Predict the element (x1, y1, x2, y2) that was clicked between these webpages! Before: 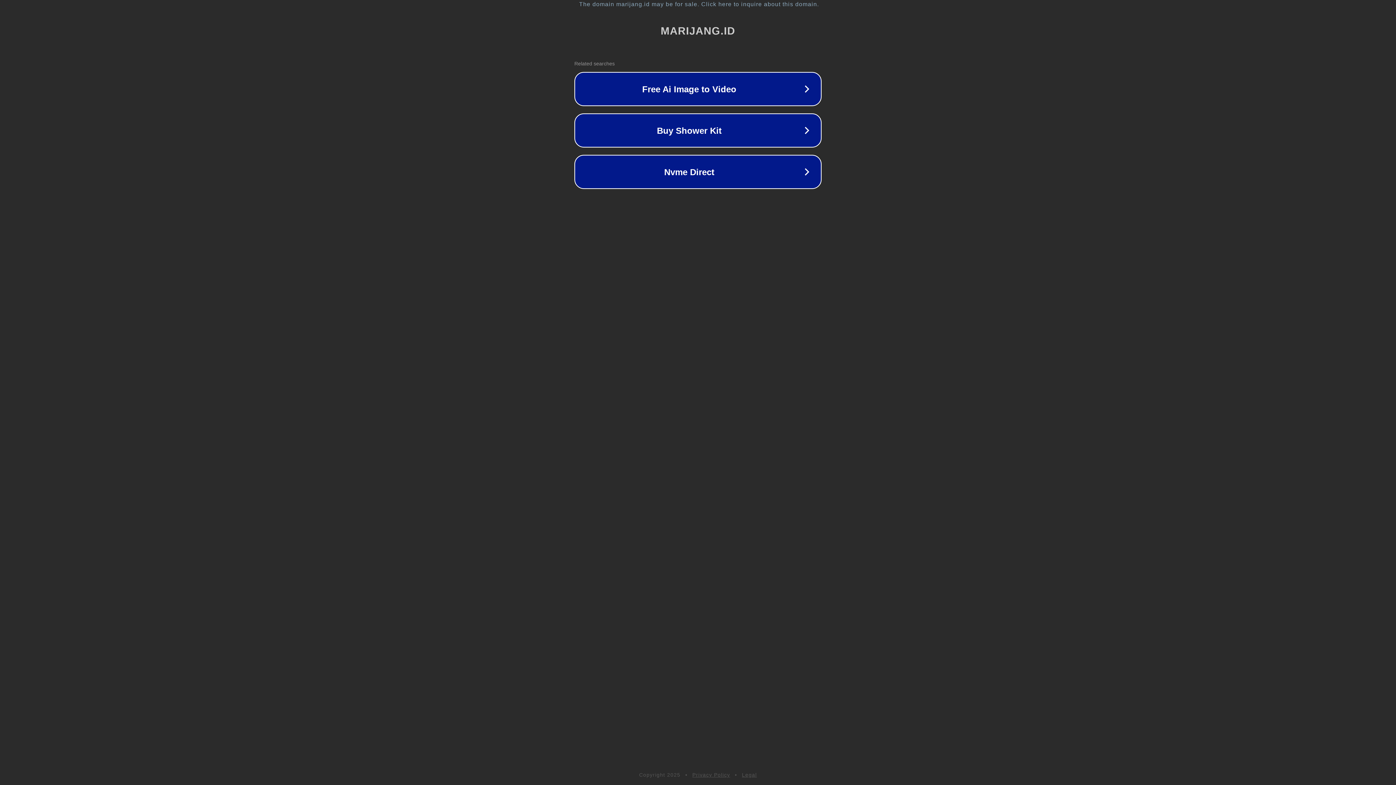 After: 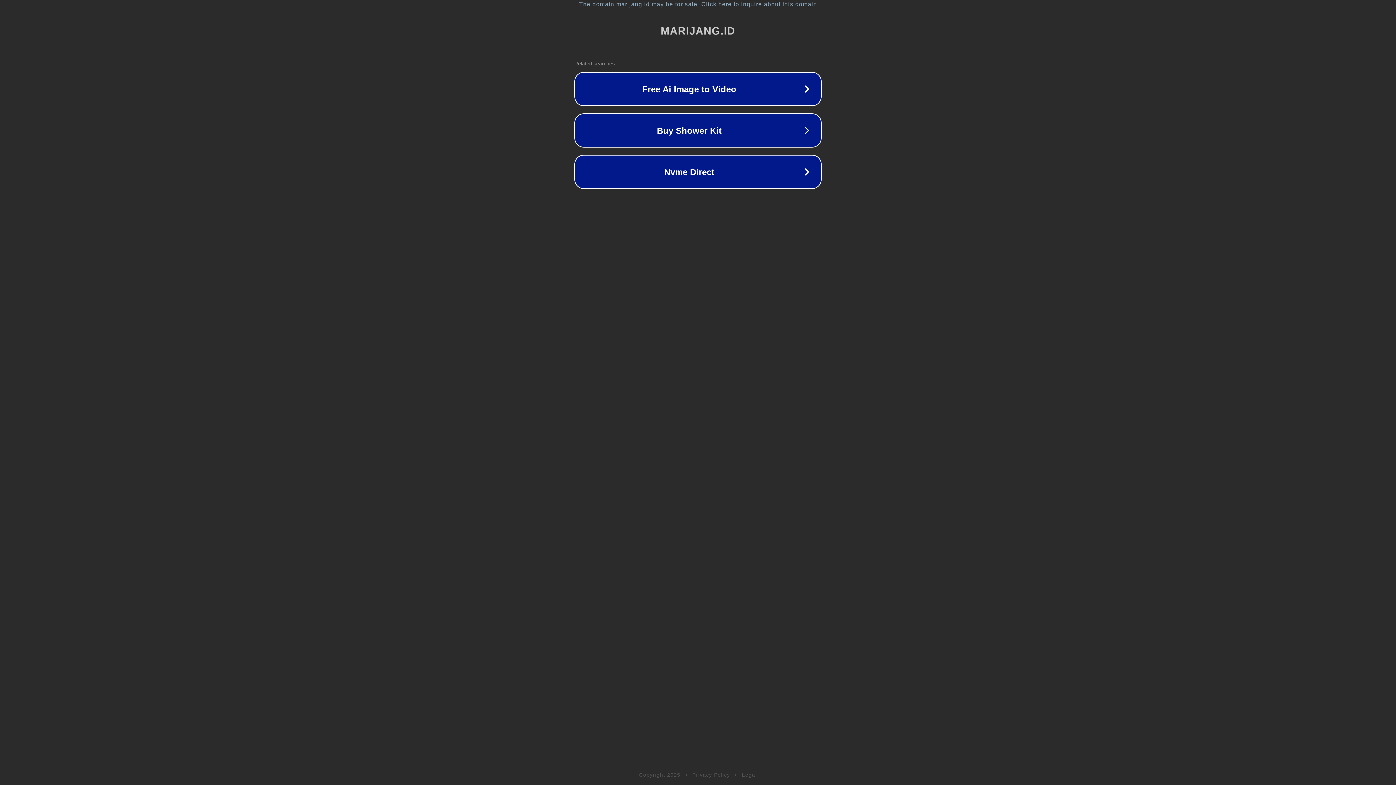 Action: bbox: (742, 772, 757, 778) label: Legal